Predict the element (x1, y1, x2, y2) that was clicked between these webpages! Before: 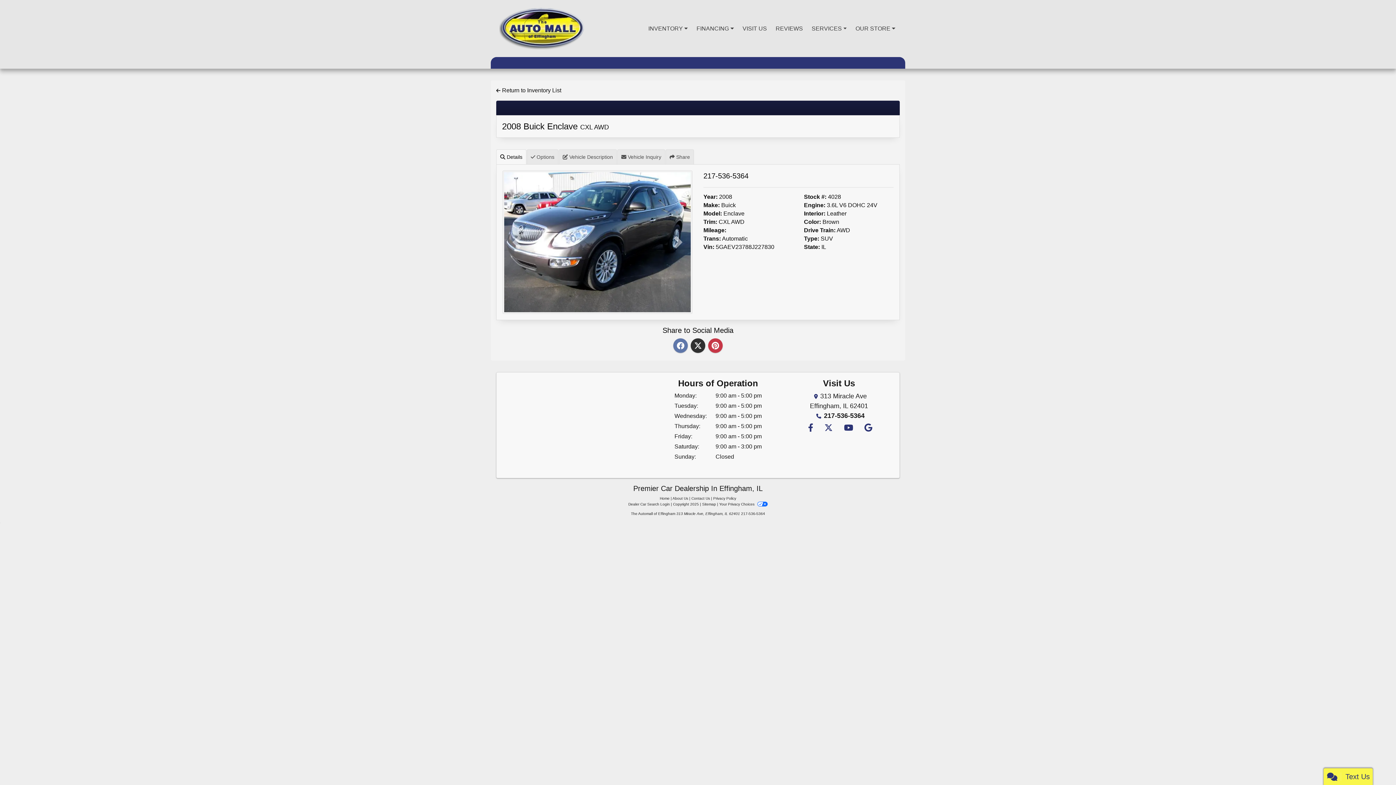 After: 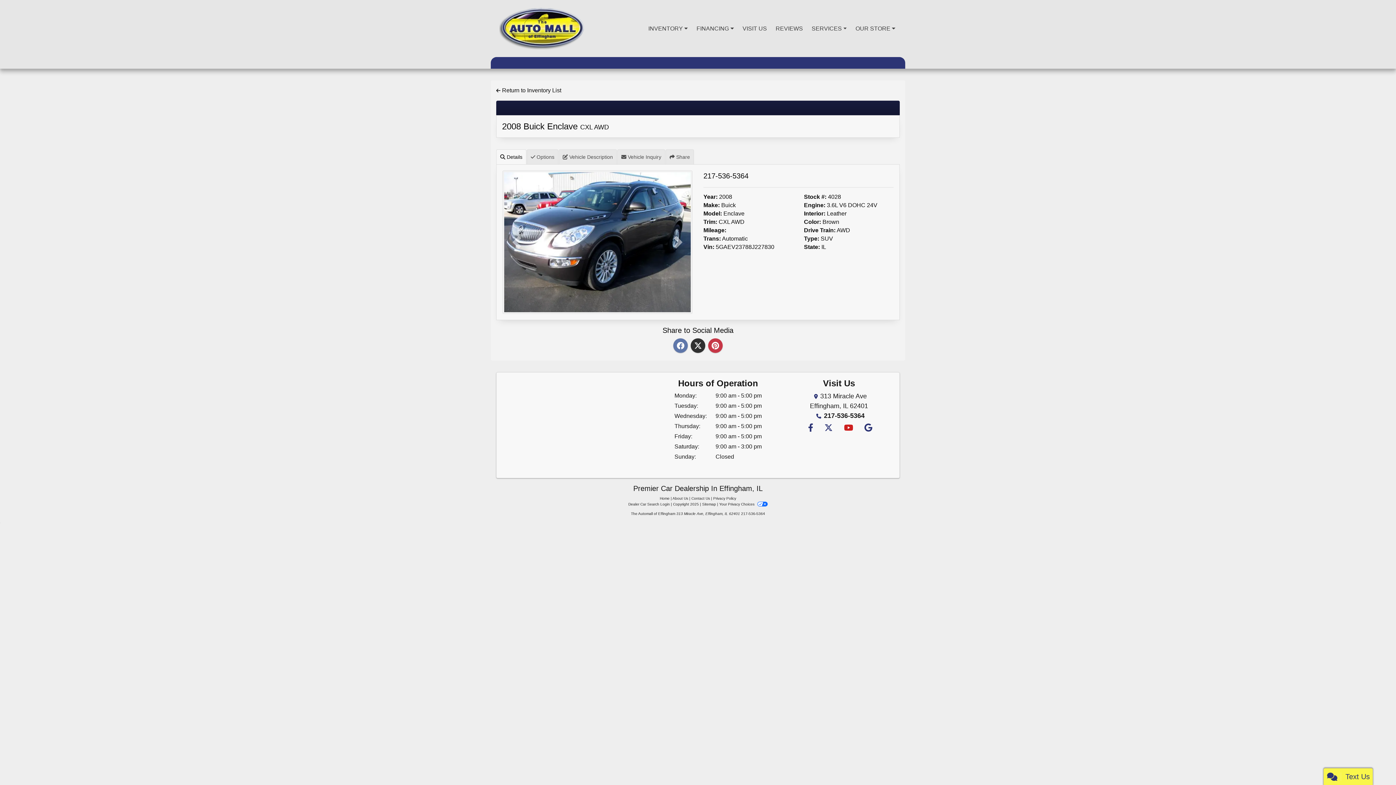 Action: bbox: (838, 425, 858, 432) label: Follow Us on YouTube